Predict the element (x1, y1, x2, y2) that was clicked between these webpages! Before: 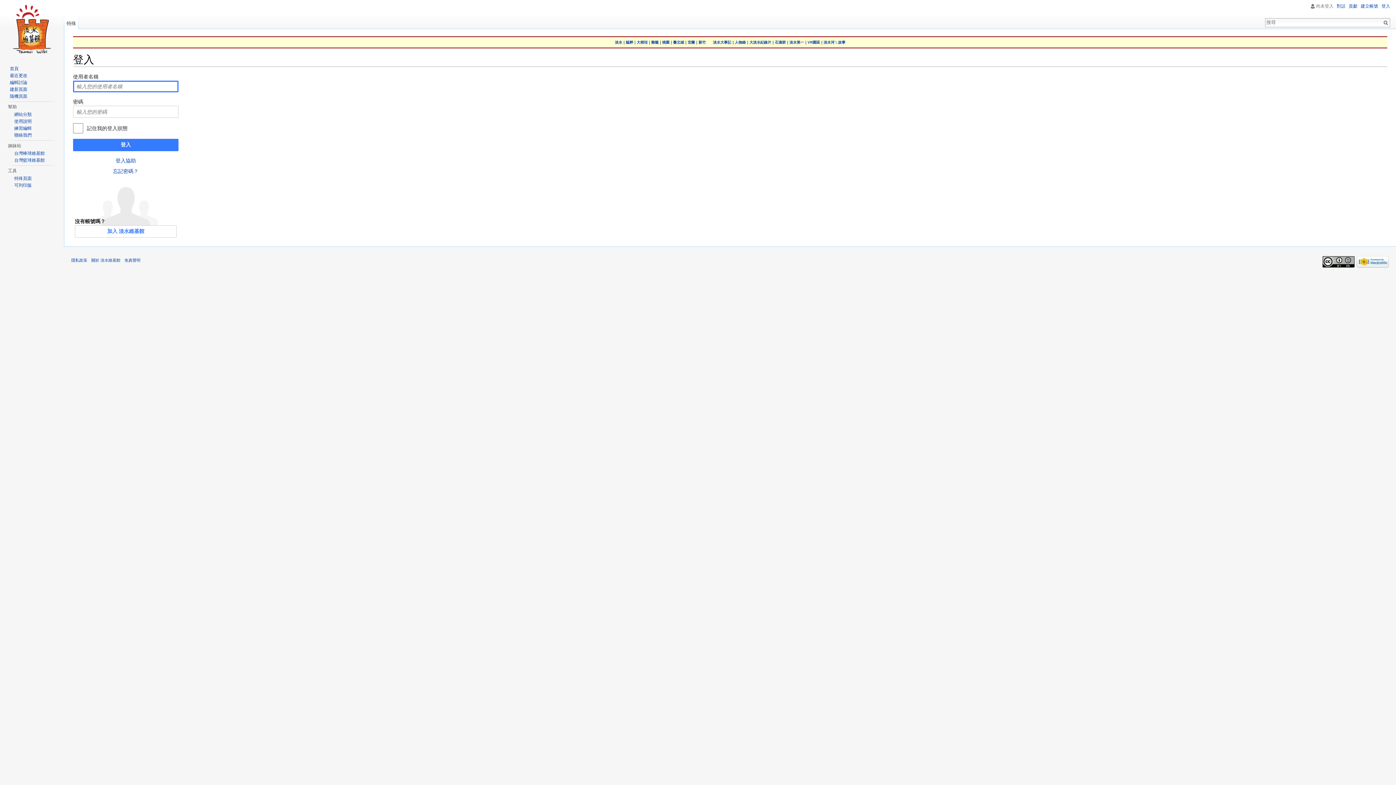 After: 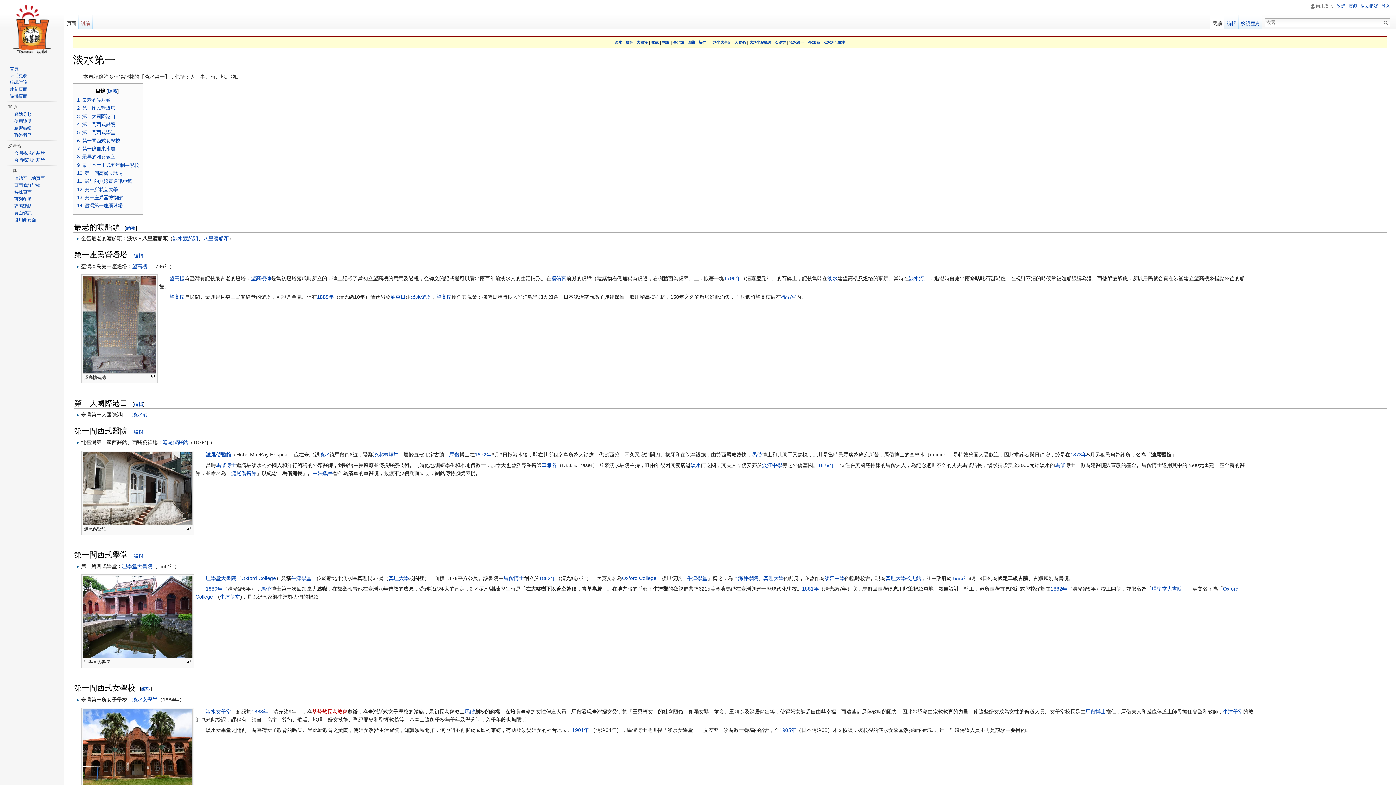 Action: bbox: (789, 40, 804, 44) label: 淡水第一